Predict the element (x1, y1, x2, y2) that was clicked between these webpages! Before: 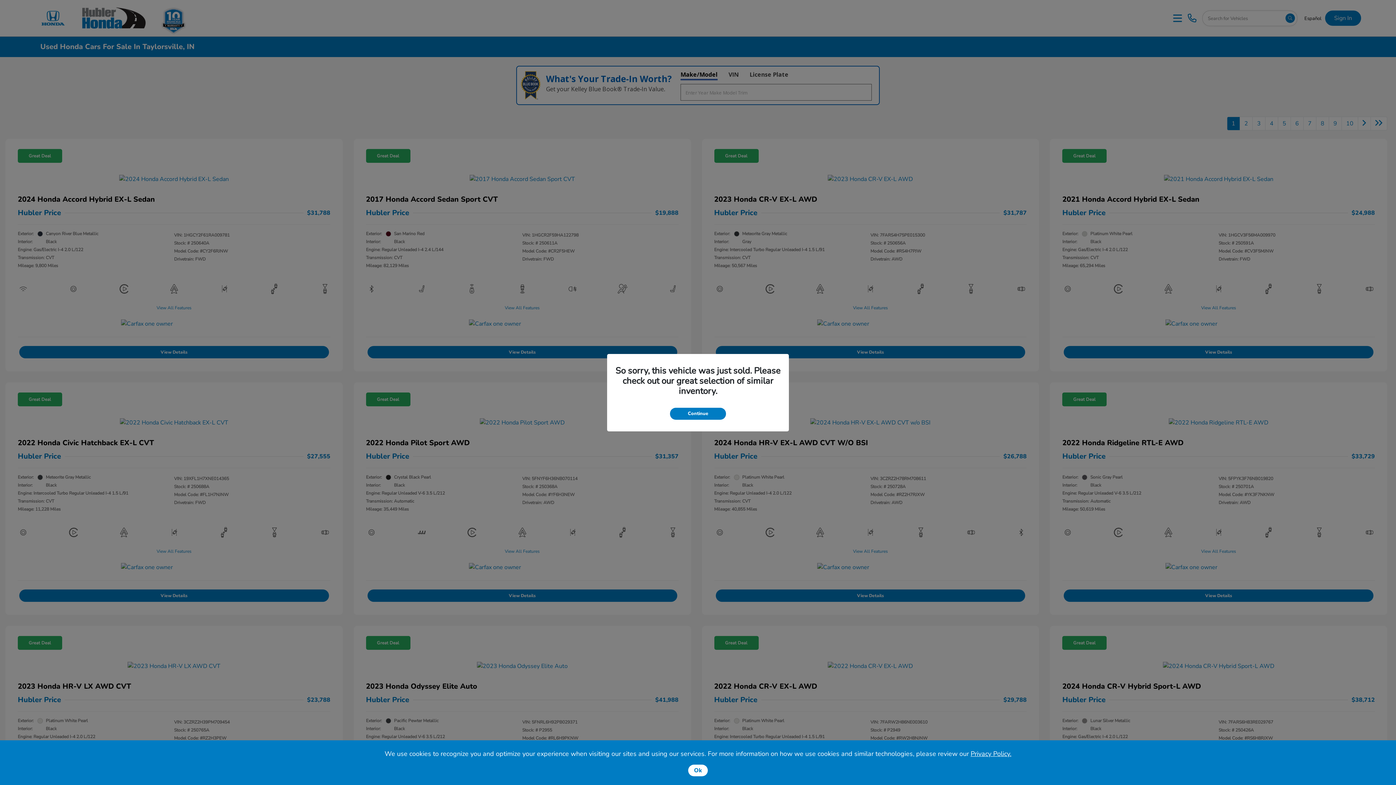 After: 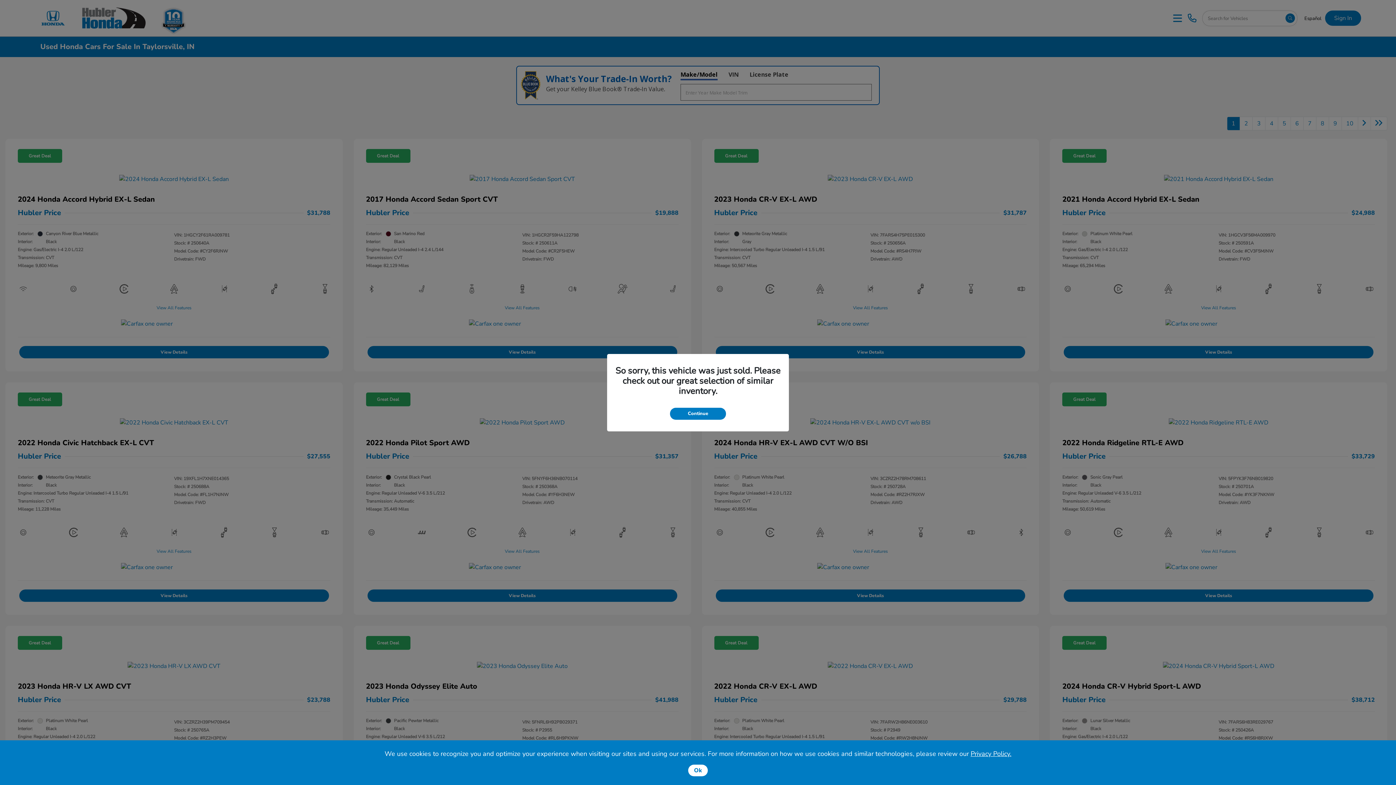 Action: label: Privacy Policy. bbox: (970, 749, 1011, 758)